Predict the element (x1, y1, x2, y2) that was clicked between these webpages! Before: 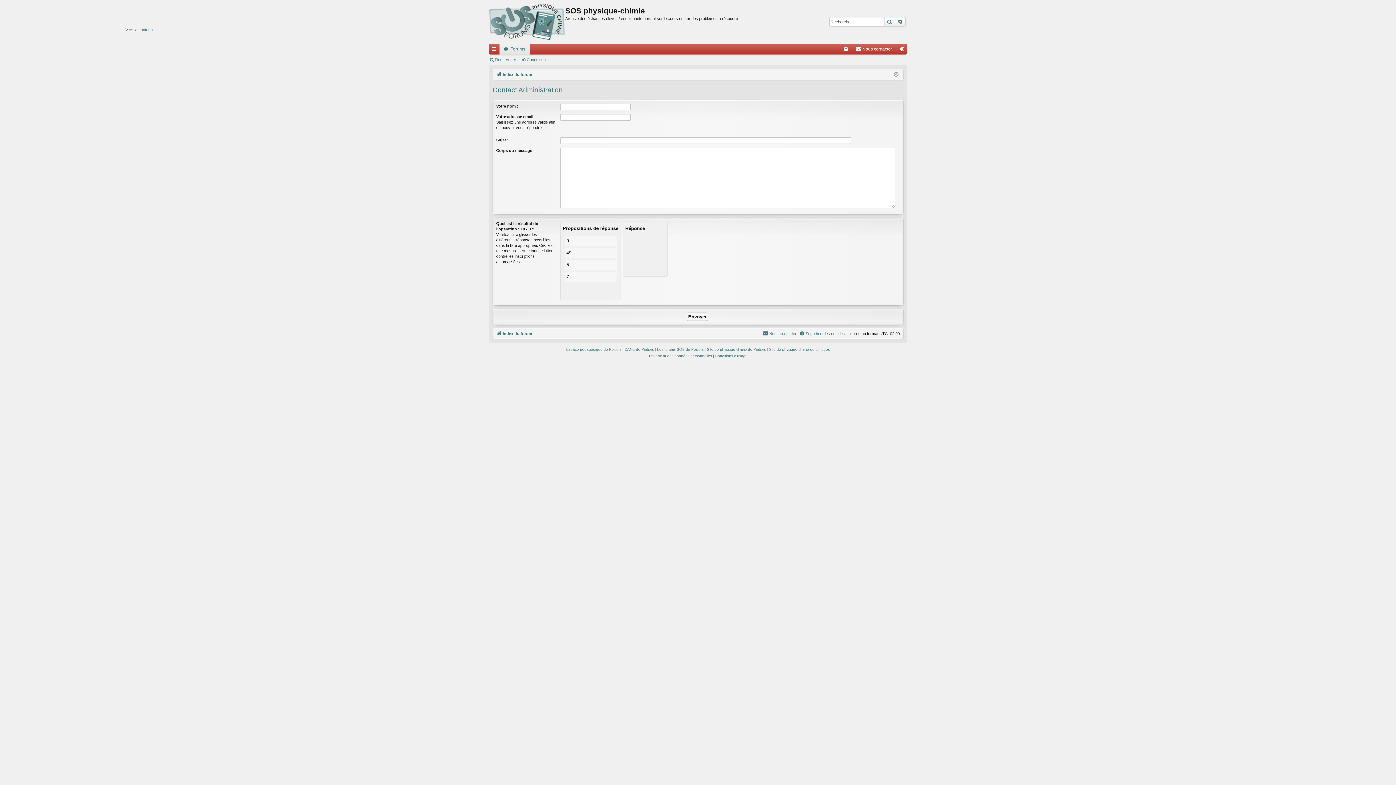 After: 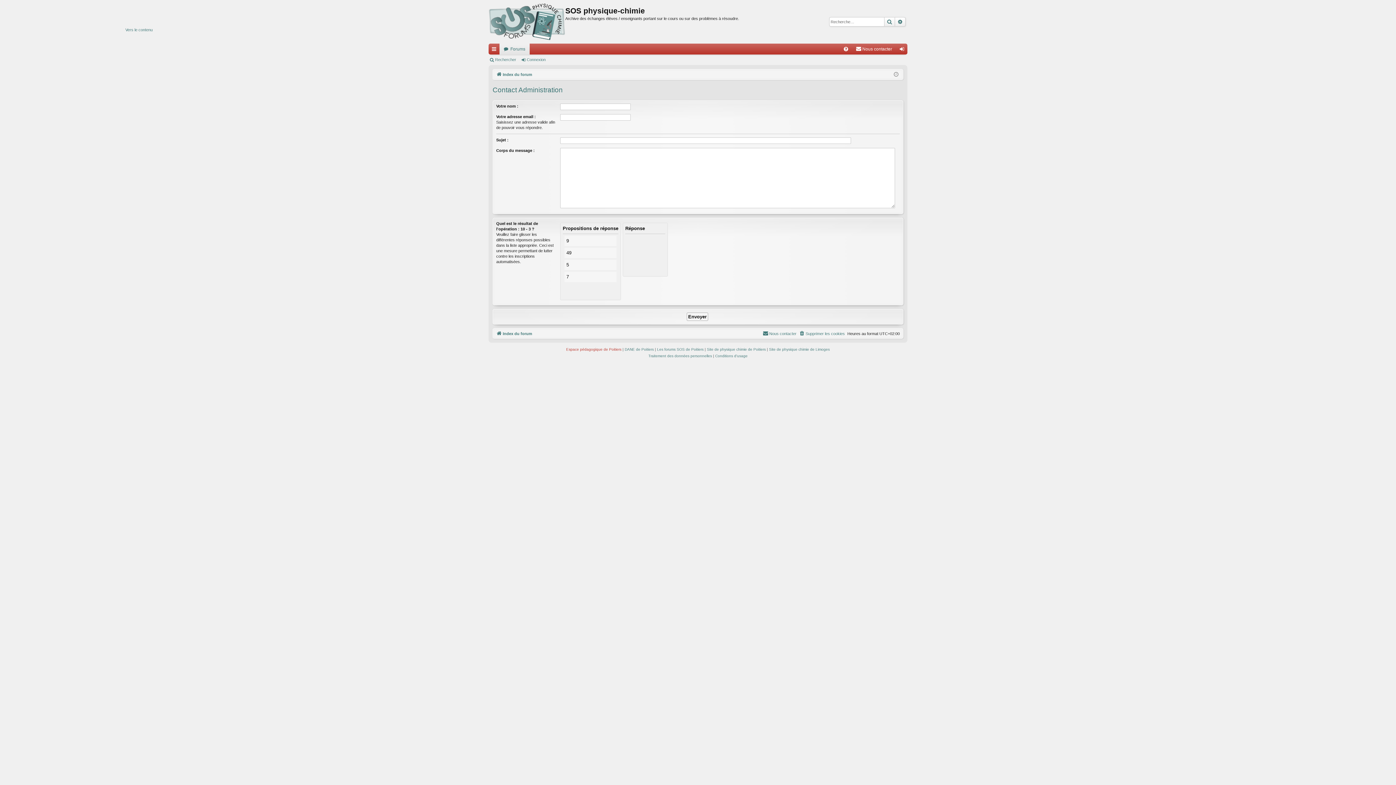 Action: label: Espace pédagogique de Poitiers bbox: (566, 346, 621, 353)